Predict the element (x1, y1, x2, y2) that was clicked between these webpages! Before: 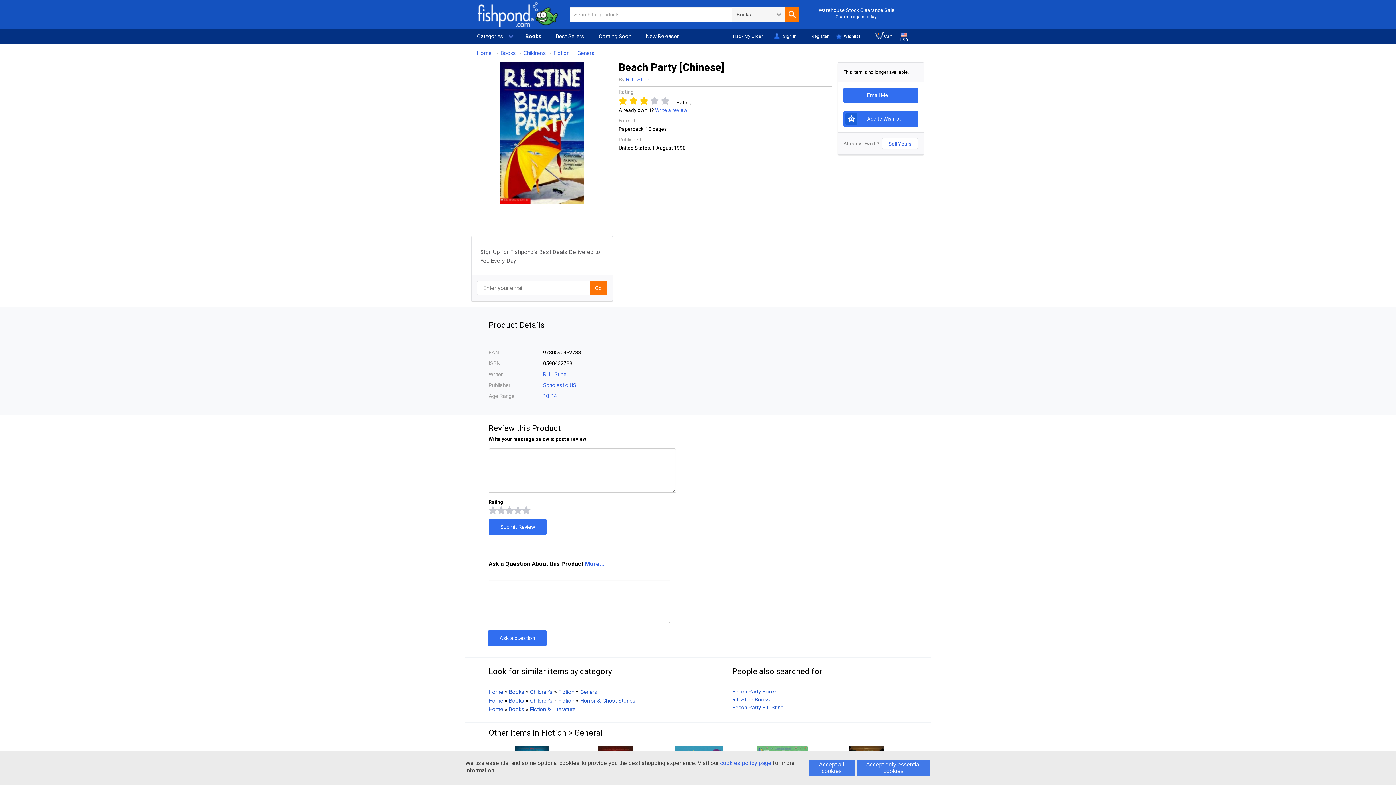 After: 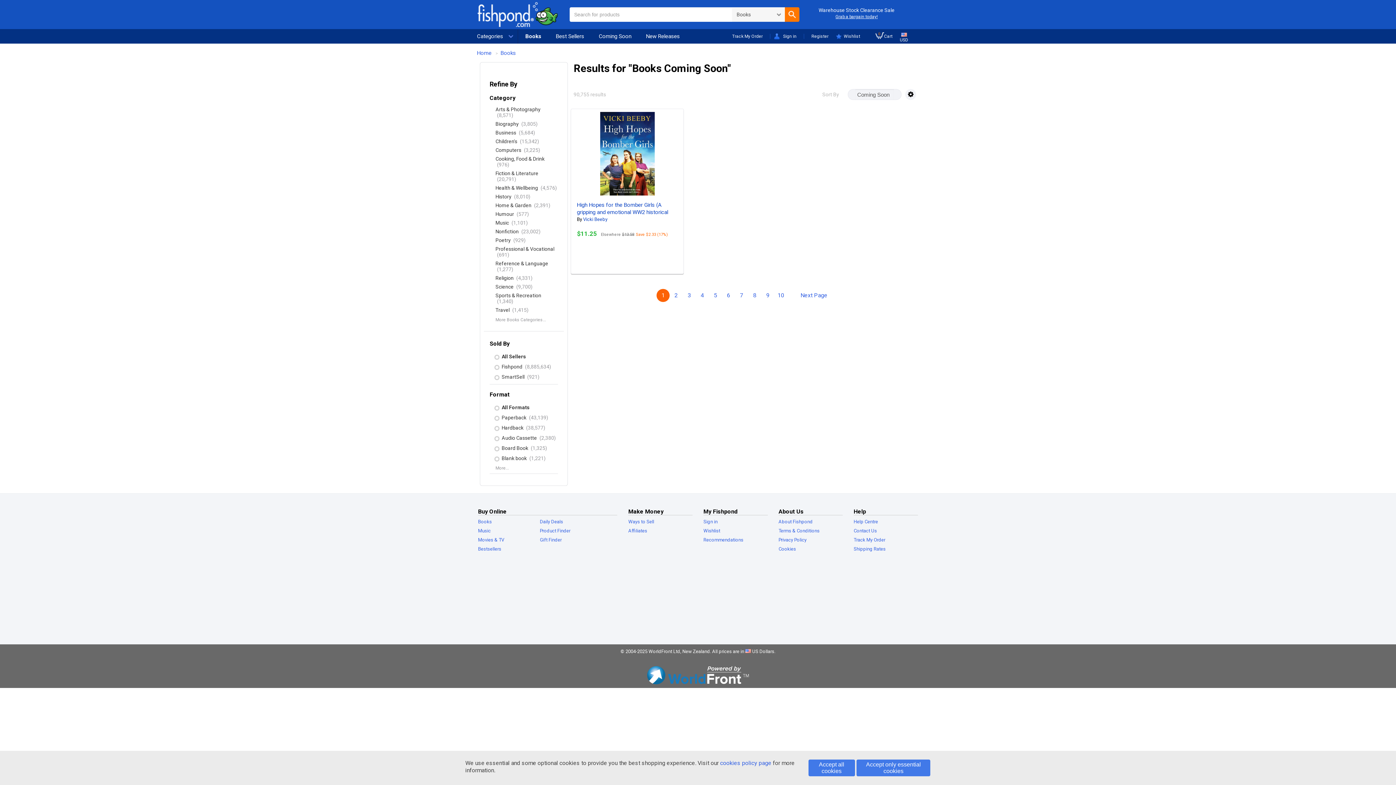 Action: label: Coming Soon bbox: (591, 29, 638, 43)